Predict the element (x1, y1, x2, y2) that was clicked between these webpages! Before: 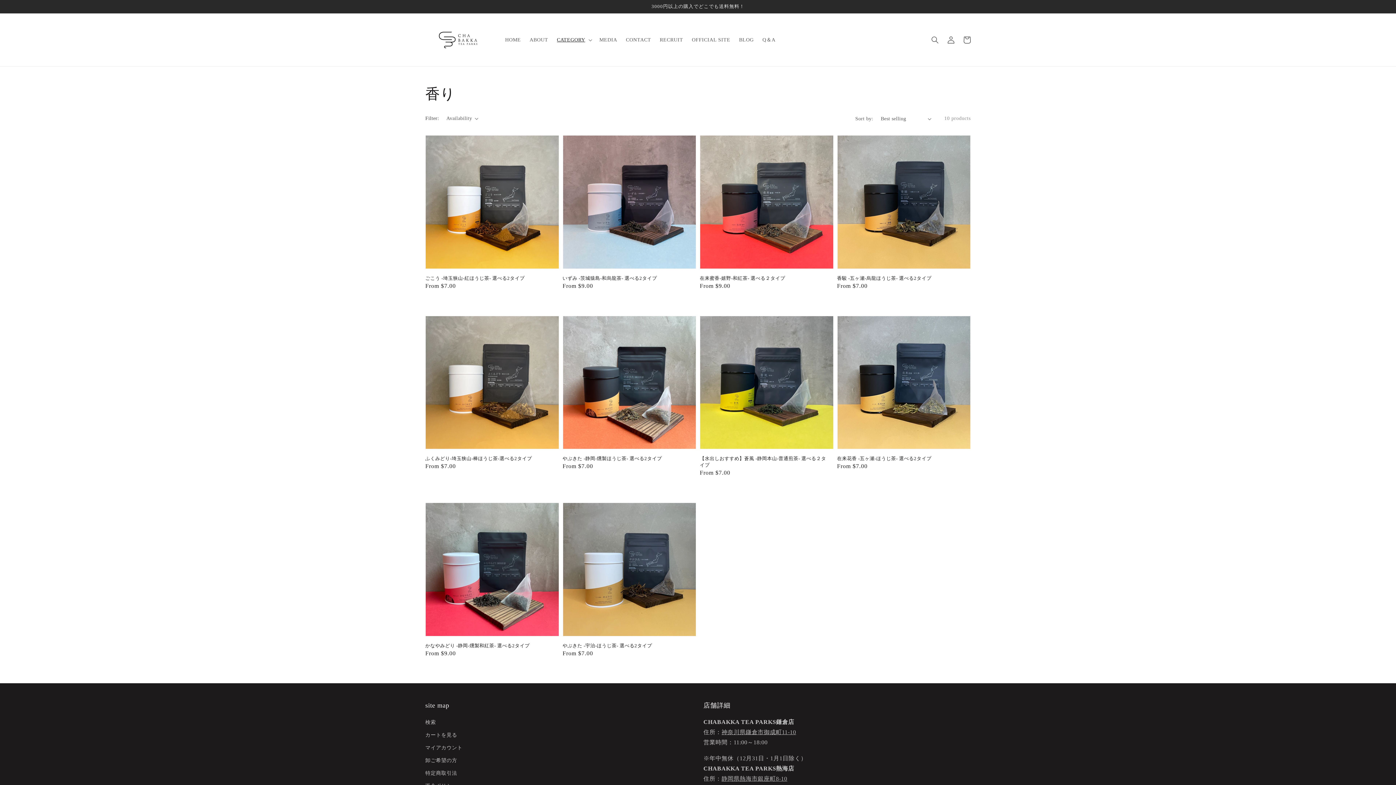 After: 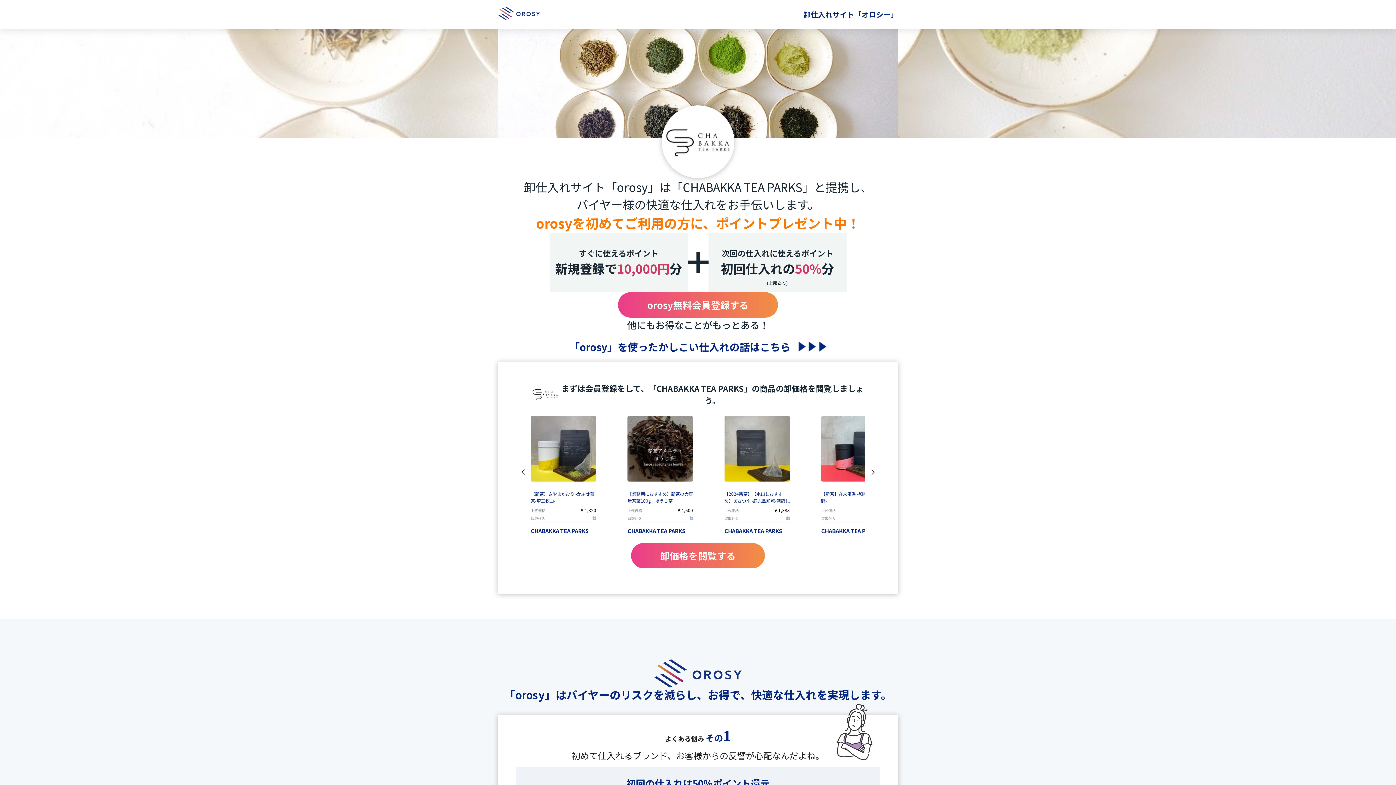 Action: label: 卸ご希望の方 bbox: (425, 754, 457, 767)